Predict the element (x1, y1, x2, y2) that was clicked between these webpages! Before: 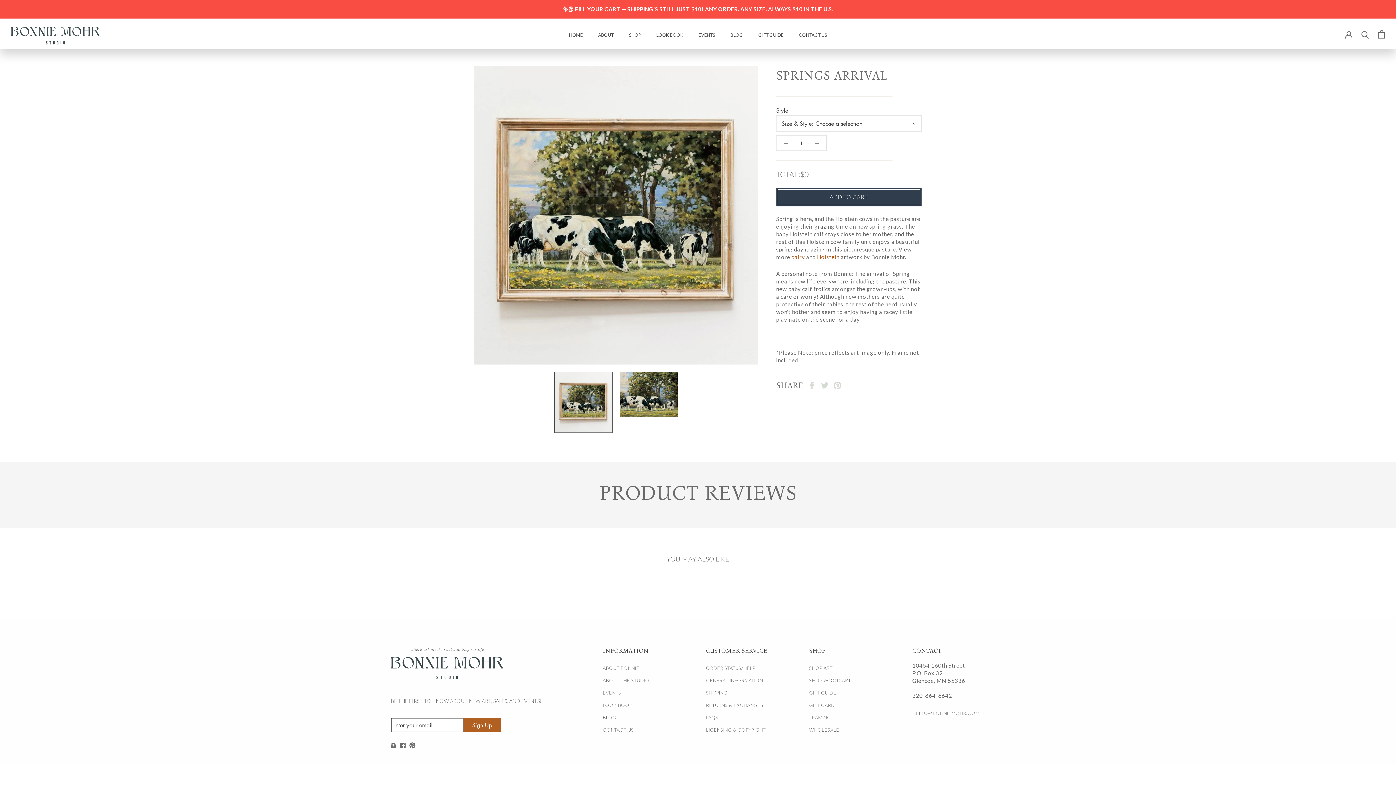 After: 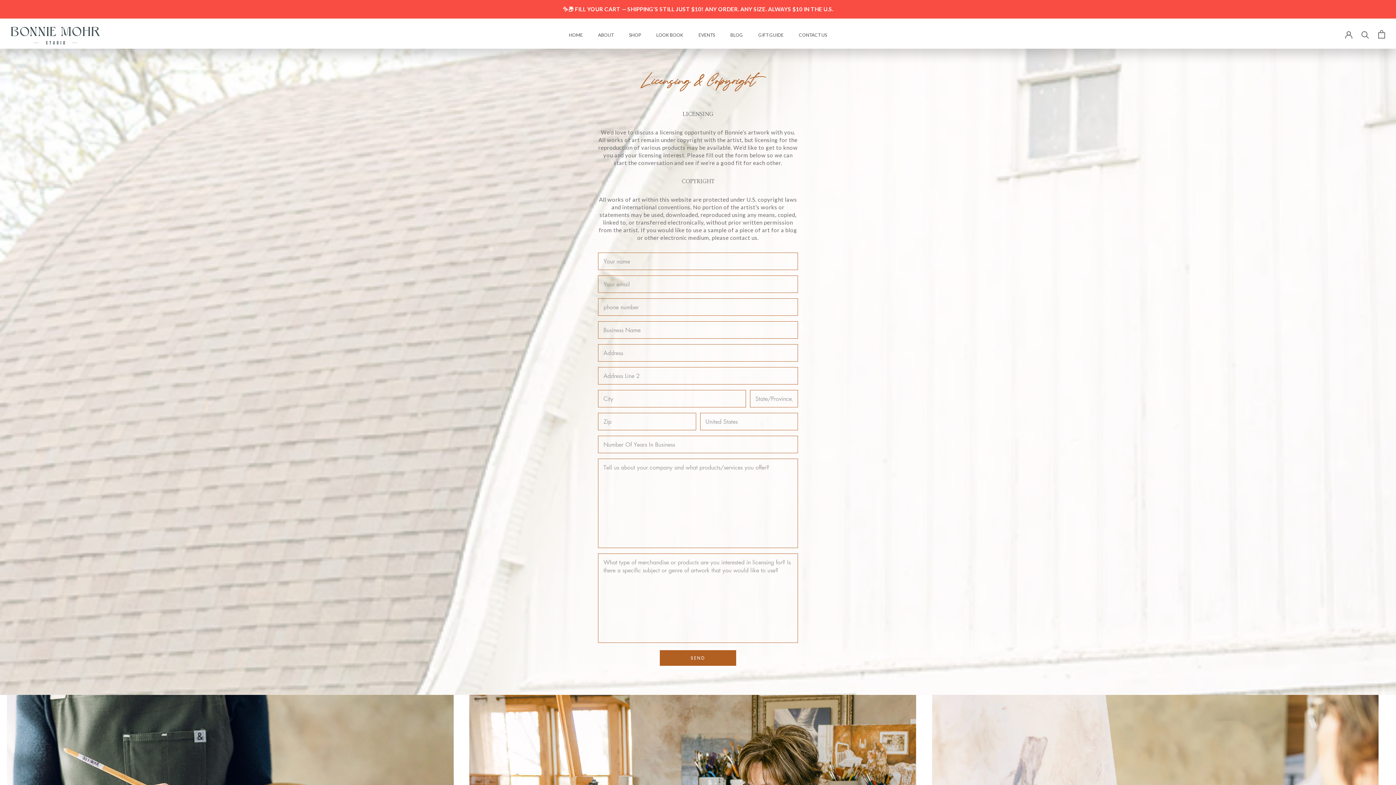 Action: bbox: (706, 724, 788, 736) label: LICENSING & COPYRIGHT